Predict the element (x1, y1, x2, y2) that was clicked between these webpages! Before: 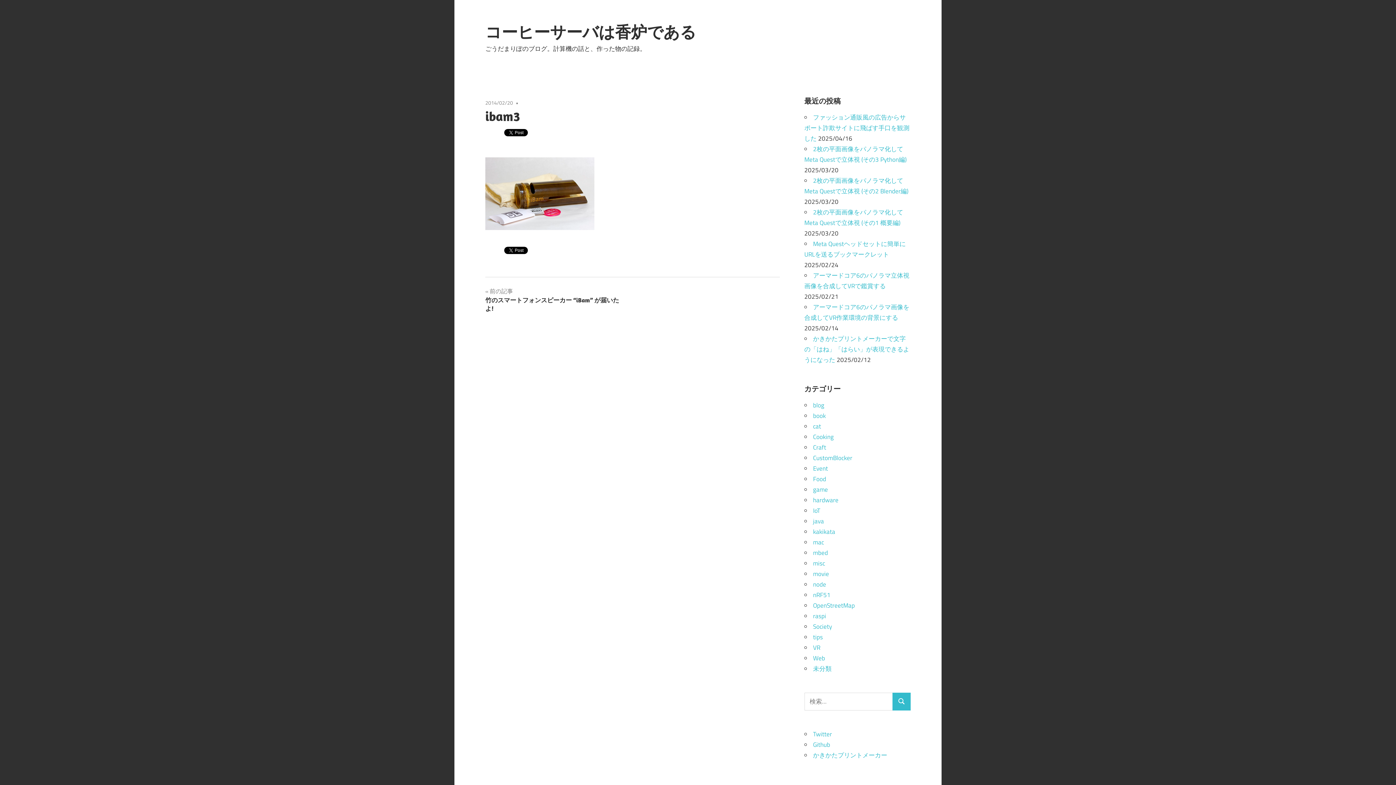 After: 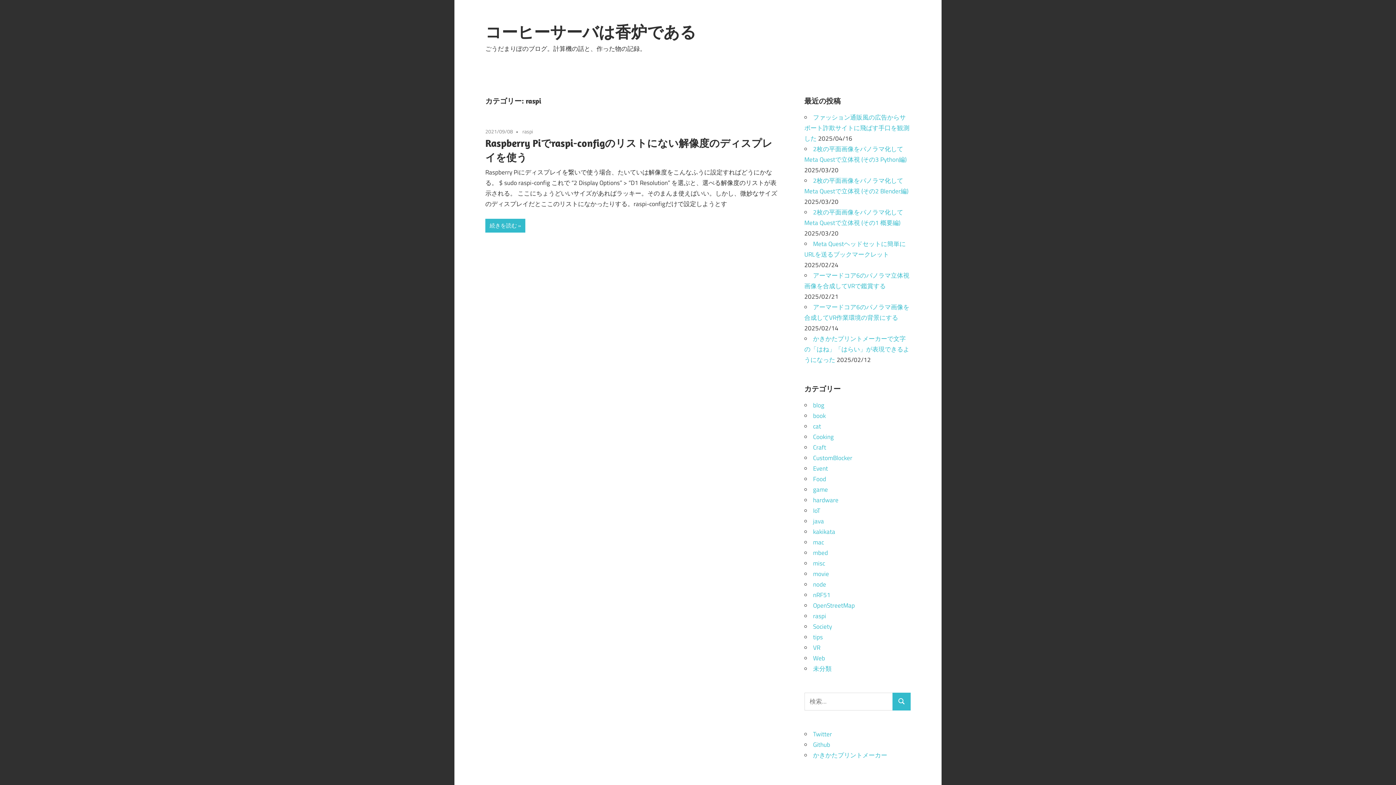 Action: label: raspi bbox: (813, 611, 826, 621)